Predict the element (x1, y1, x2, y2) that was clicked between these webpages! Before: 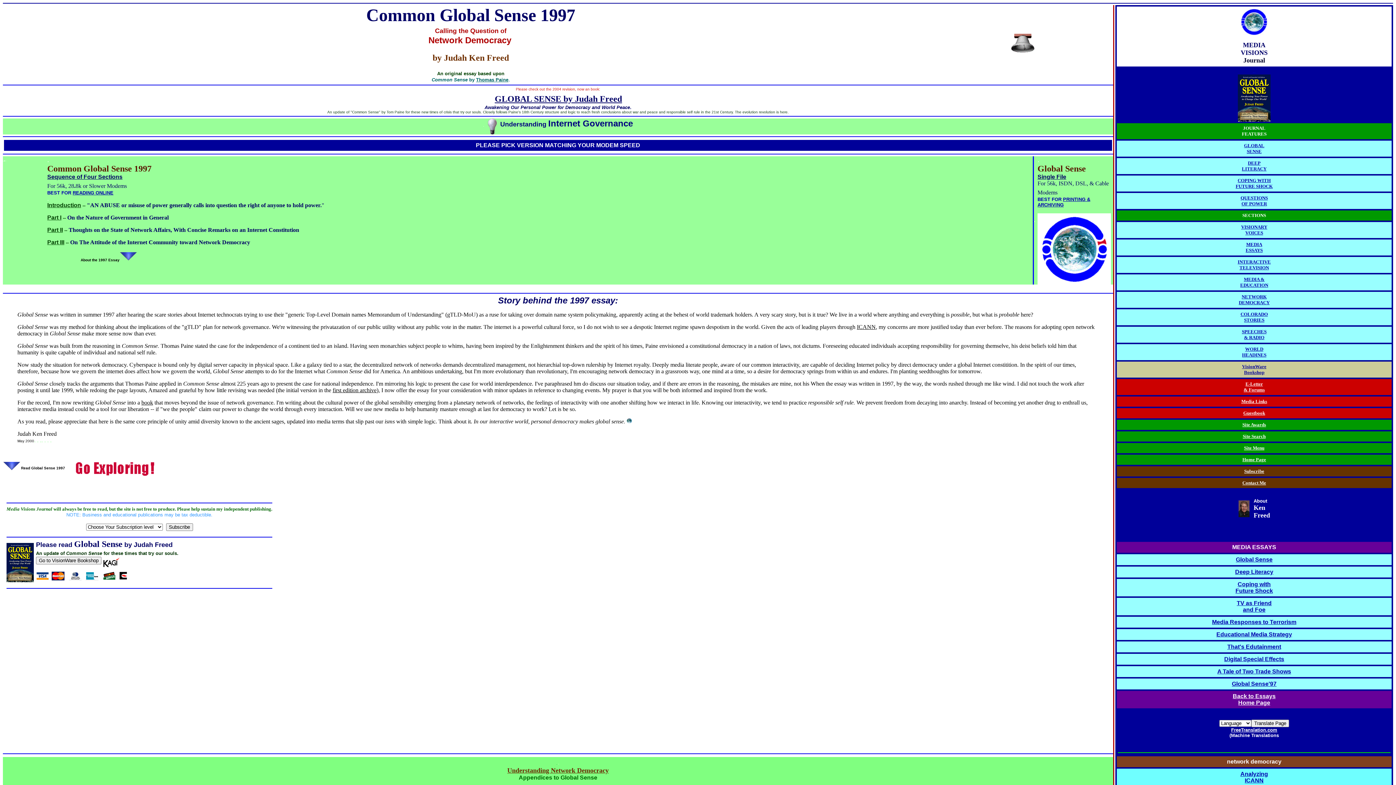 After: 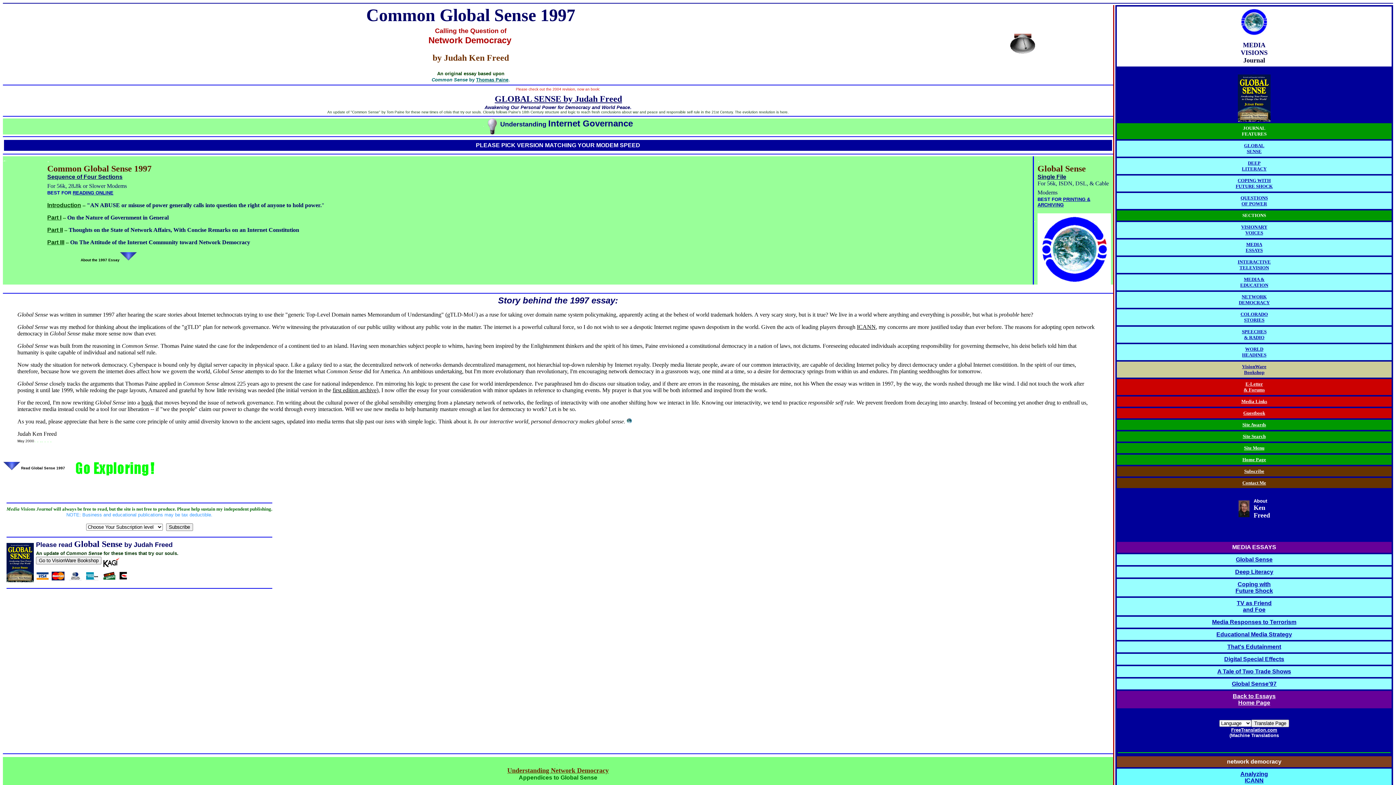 Action: bbox: (1258, 468, 1264, 474) label: ibe